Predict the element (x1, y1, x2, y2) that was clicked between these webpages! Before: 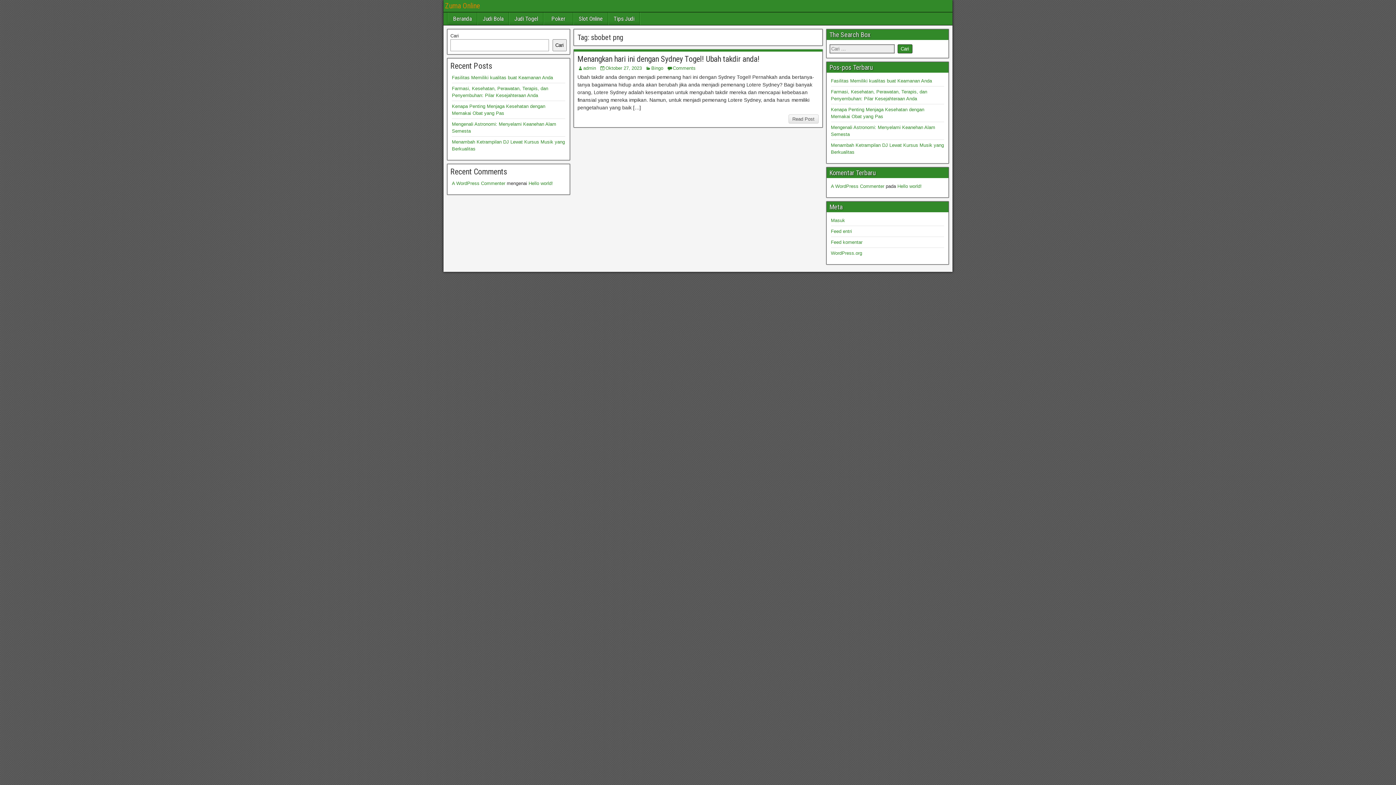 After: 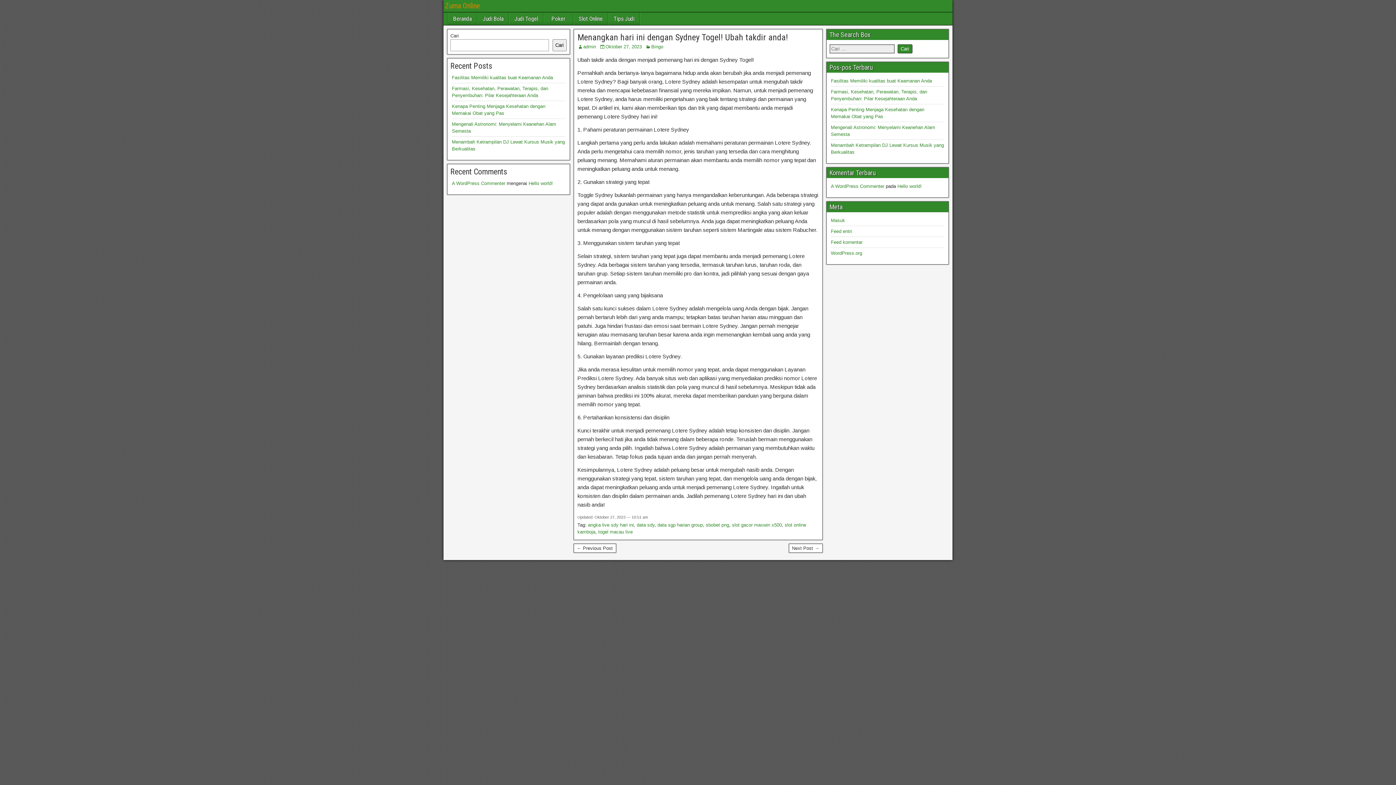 Action: label: Comments bbox: (672, 65, 695, 70)